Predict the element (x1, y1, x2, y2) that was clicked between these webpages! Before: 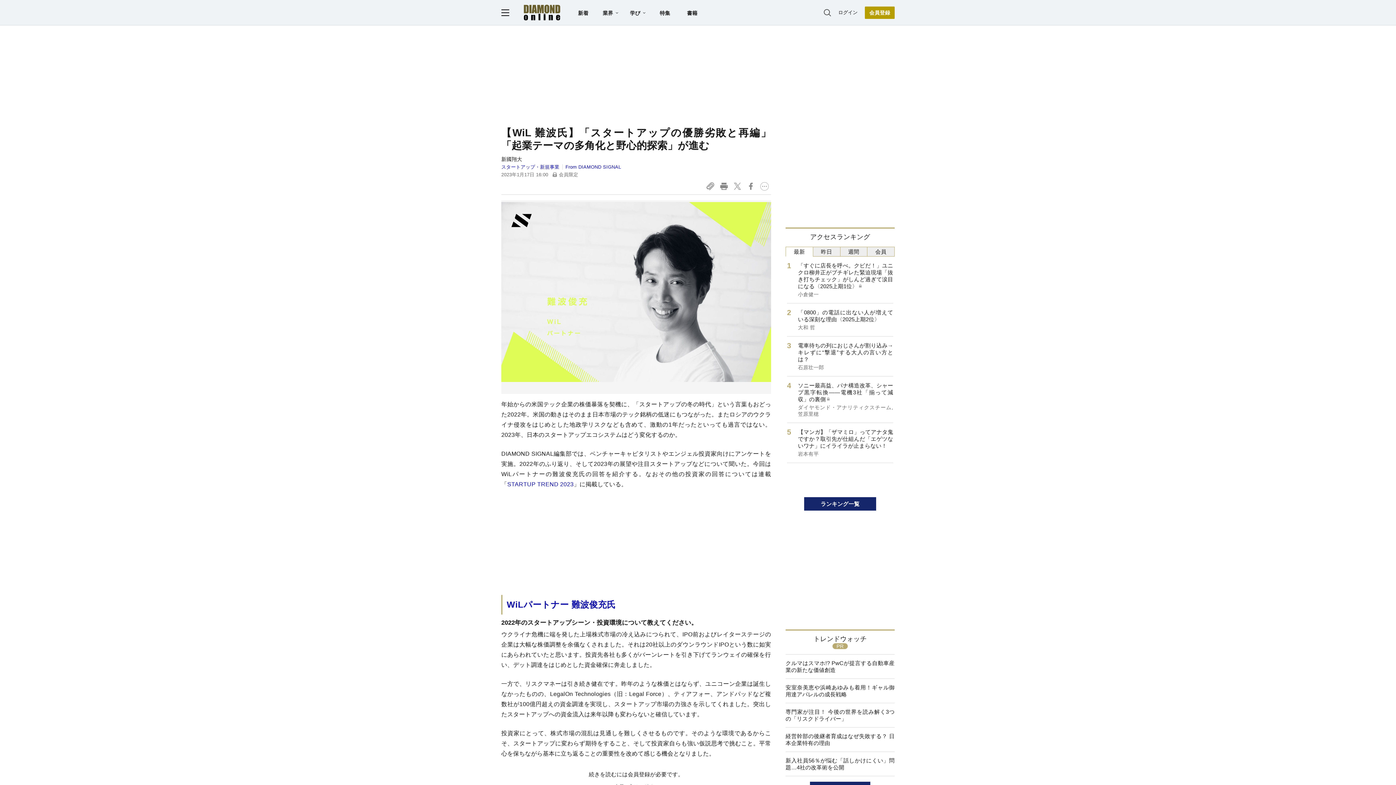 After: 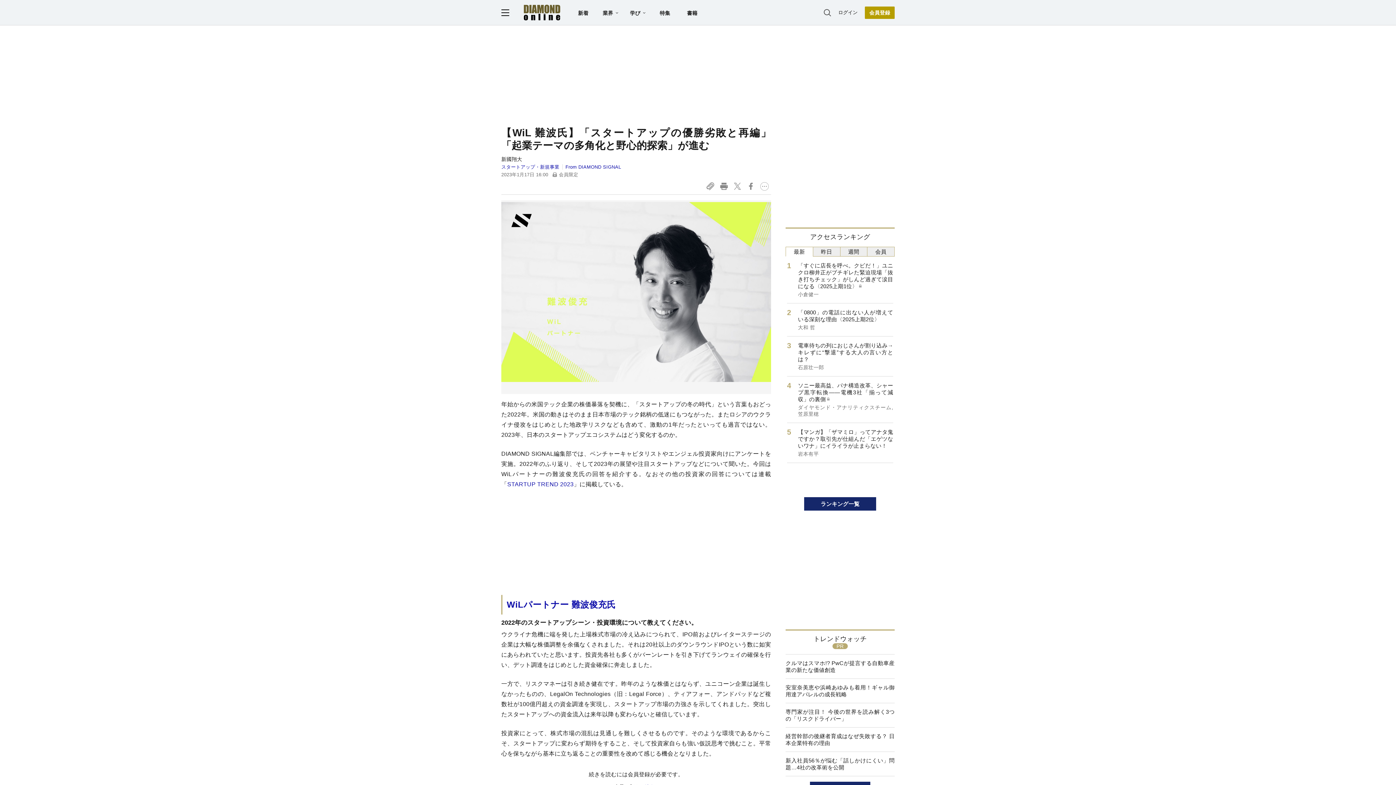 Action: label: WiLパートナー 難波俊充氏 bbox: (506, 599, 615, 609)